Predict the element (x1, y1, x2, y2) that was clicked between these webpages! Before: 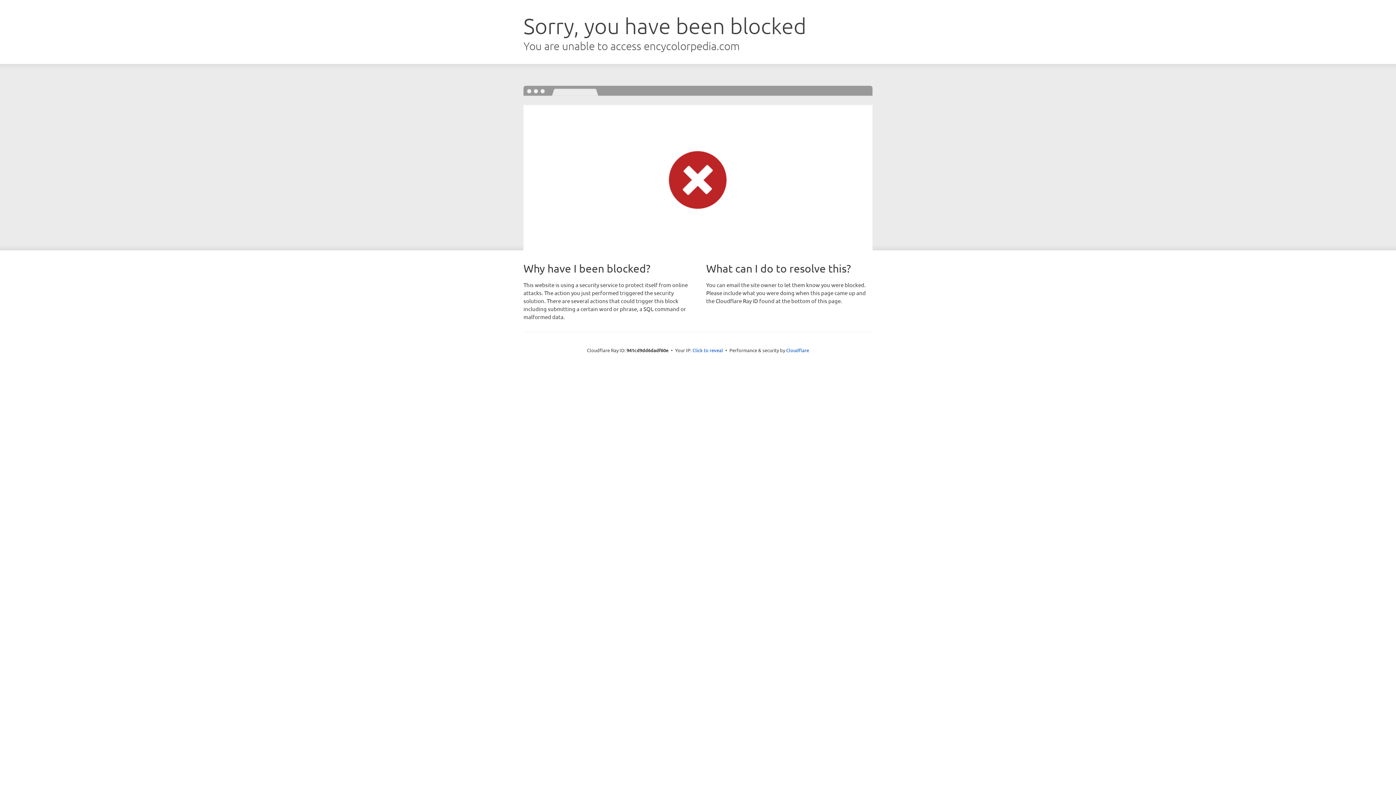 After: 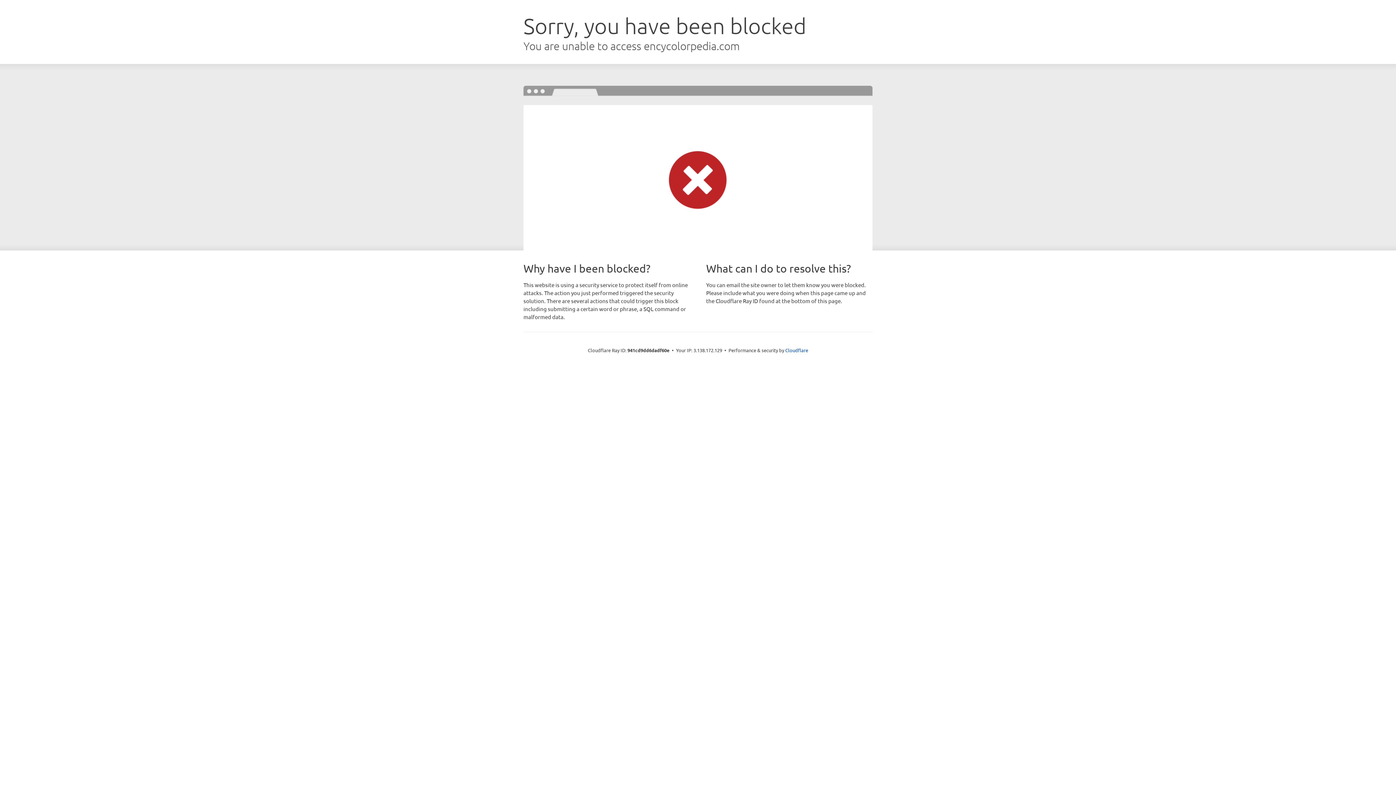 Action: bbox: (692, 346, 723, 353) label: Click to reveal